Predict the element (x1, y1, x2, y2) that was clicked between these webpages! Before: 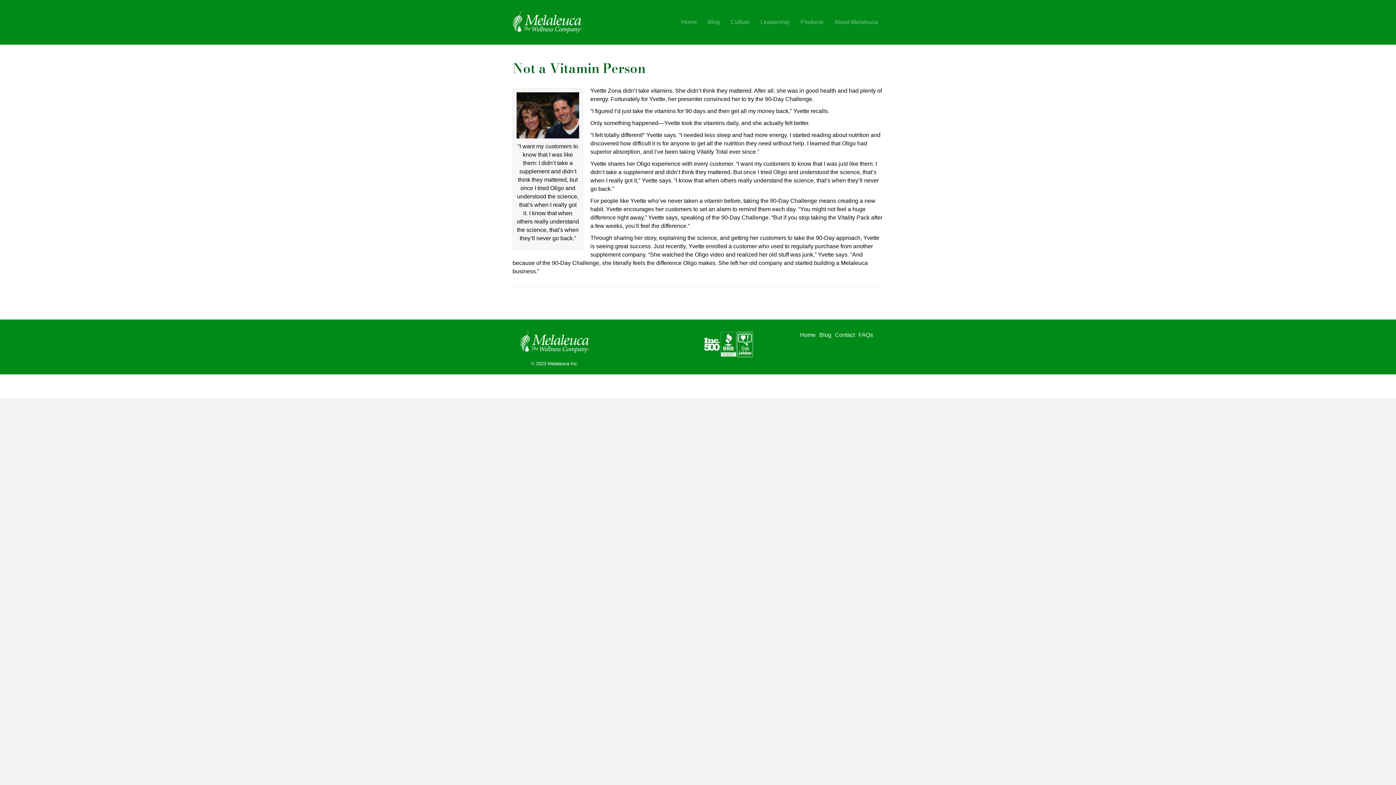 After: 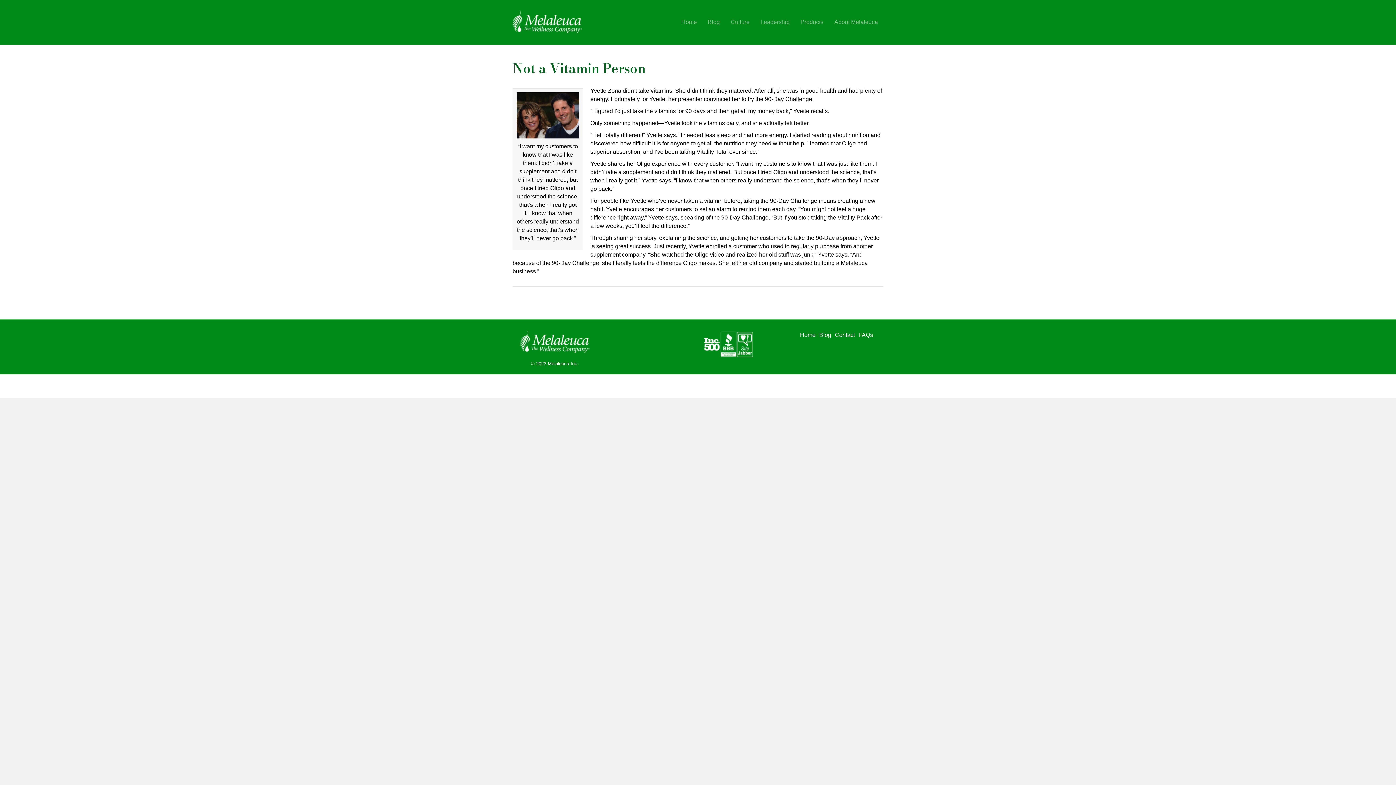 Action: bbox: (703, 330, 720, 358)